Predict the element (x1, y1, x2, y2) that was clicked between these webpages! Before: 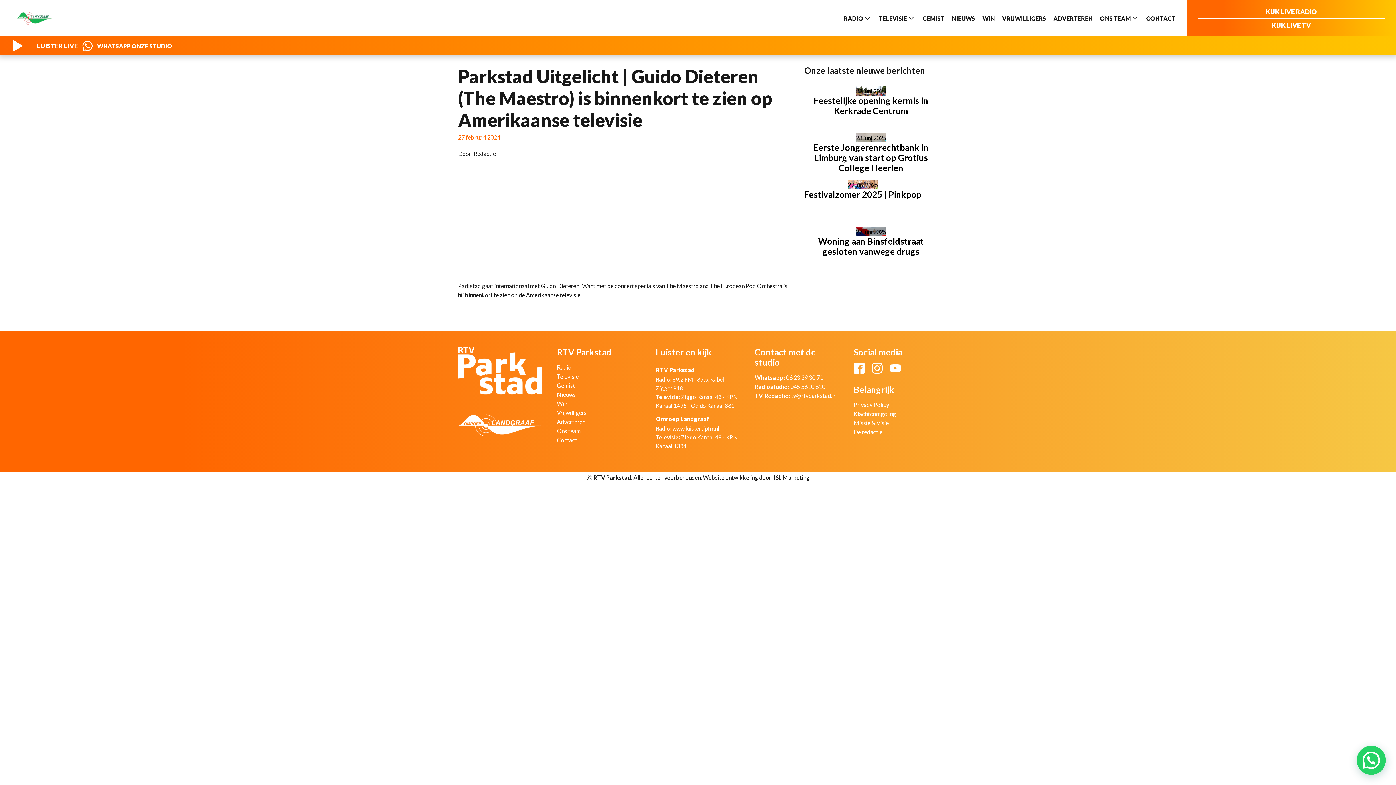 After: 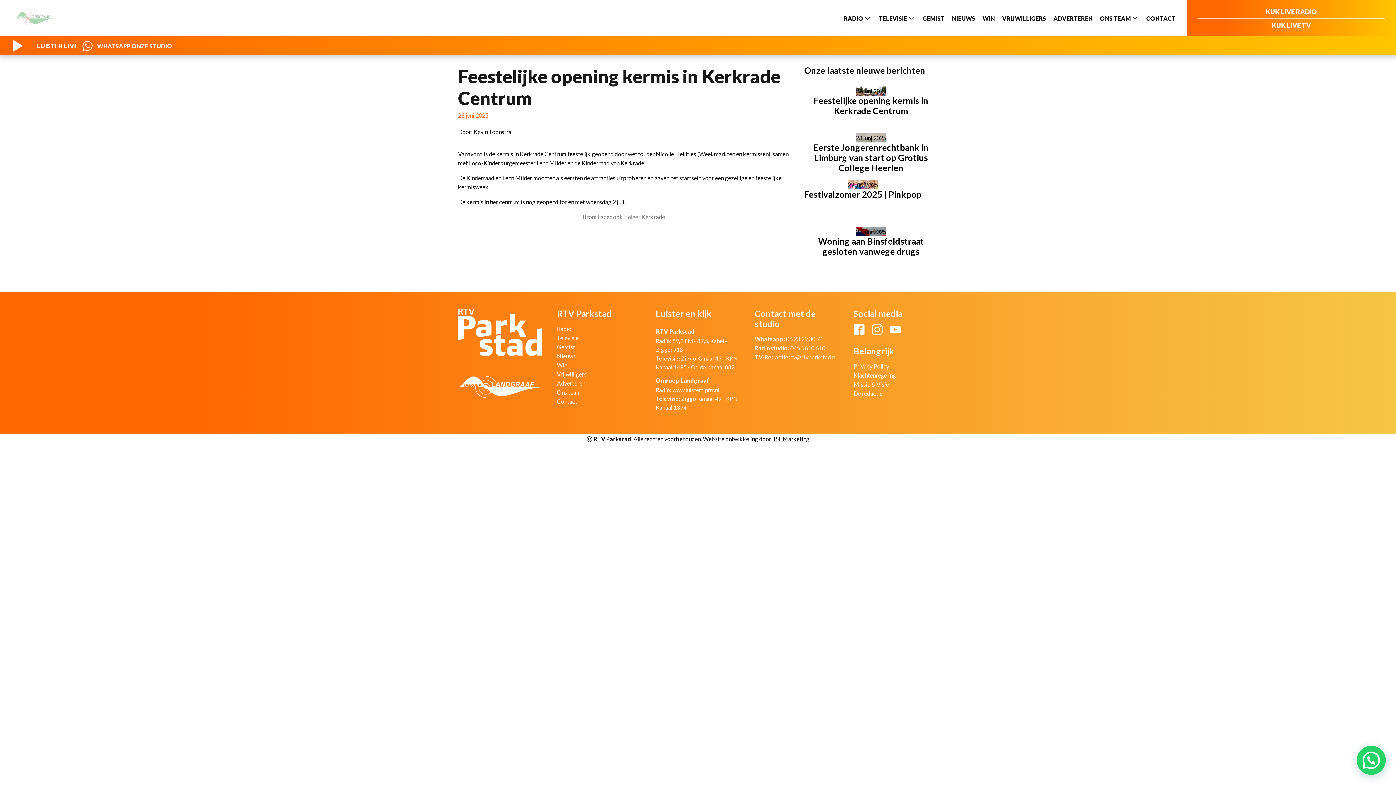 Action: label: 28 juni 2025
Feestelijke opening kermis in Kerkrade Centrum bbox: (804, 86, 938, 116)